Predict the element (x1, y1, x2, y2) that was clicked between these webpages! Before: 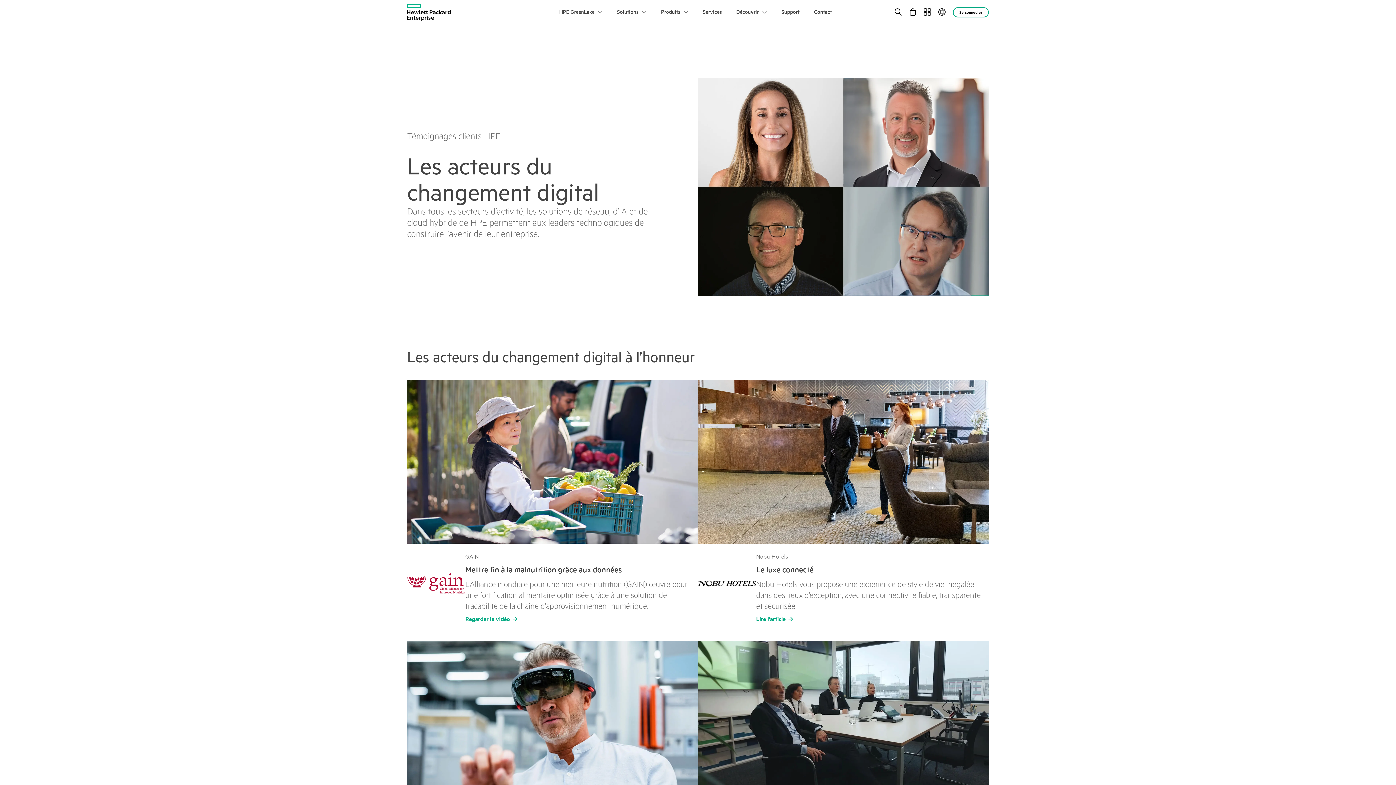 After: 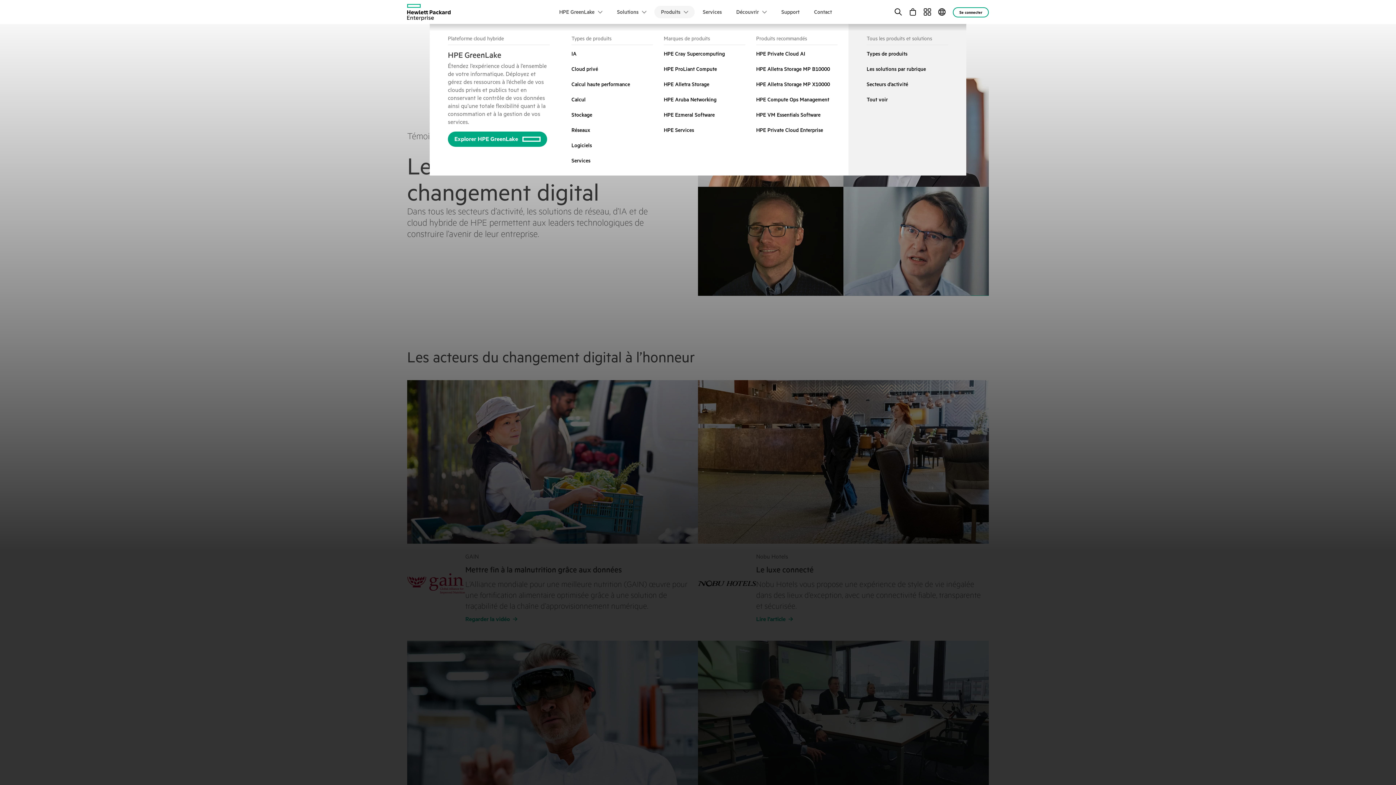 Action: label: Produits bbox: (654, 5, 695, 18)